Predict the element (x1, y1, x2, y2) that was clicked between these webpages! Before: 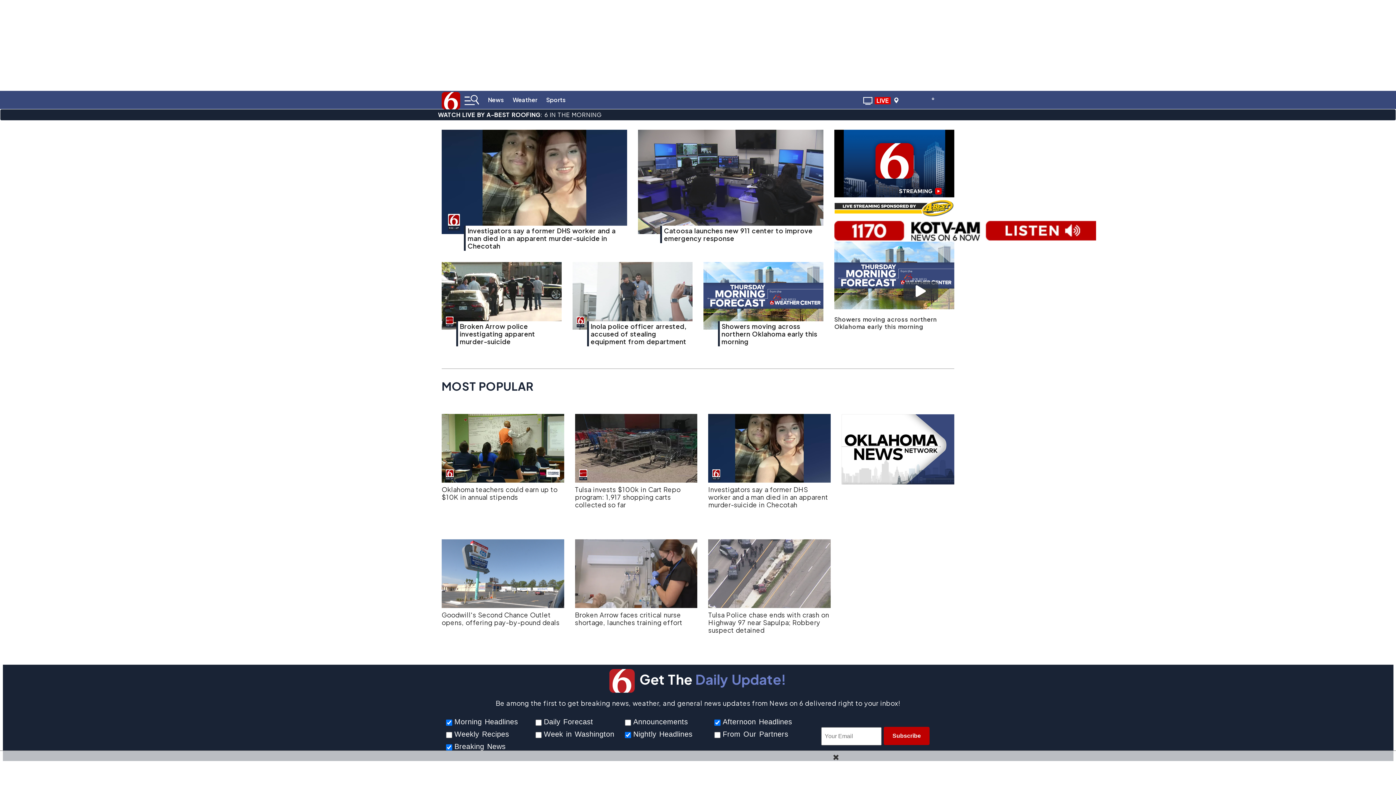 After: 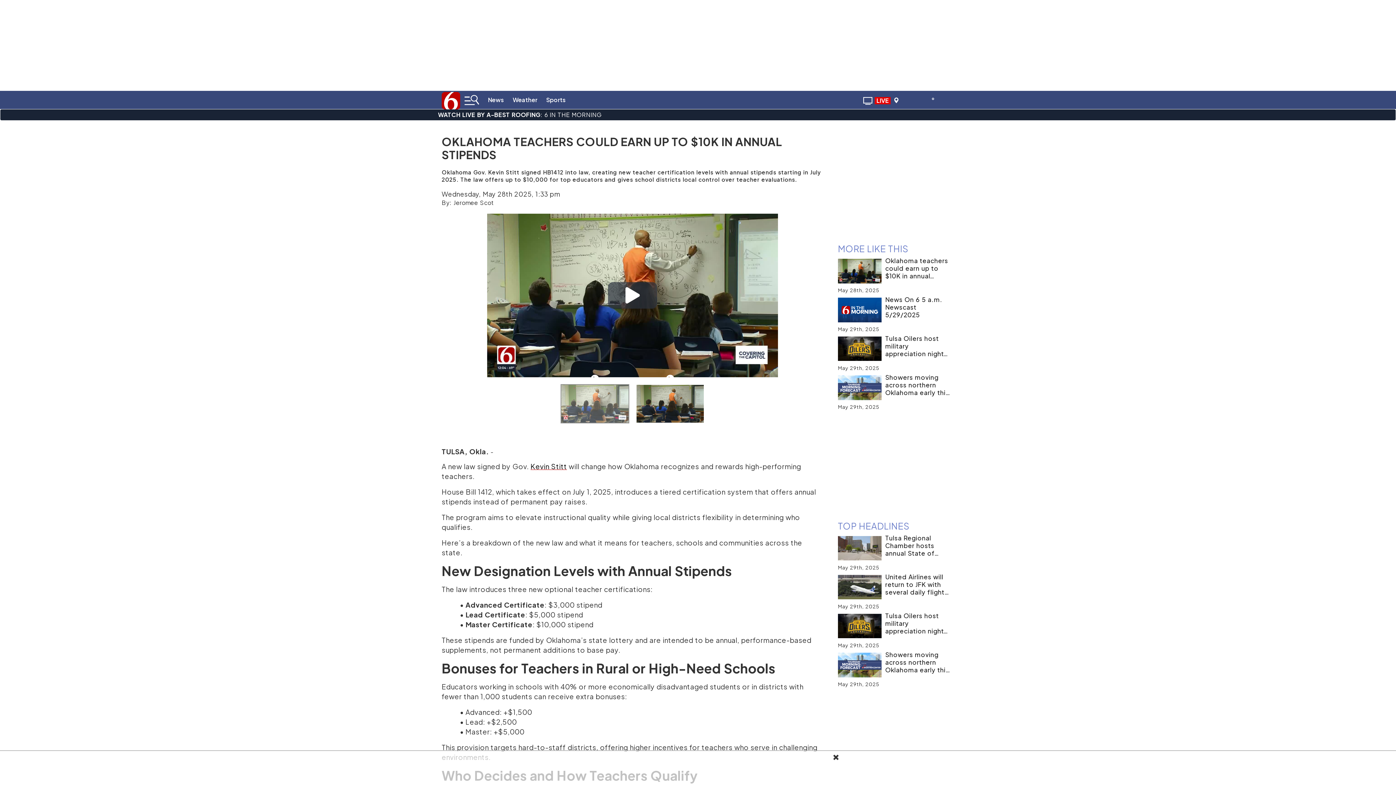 Action: bbox: (441, 414, 564, 482)